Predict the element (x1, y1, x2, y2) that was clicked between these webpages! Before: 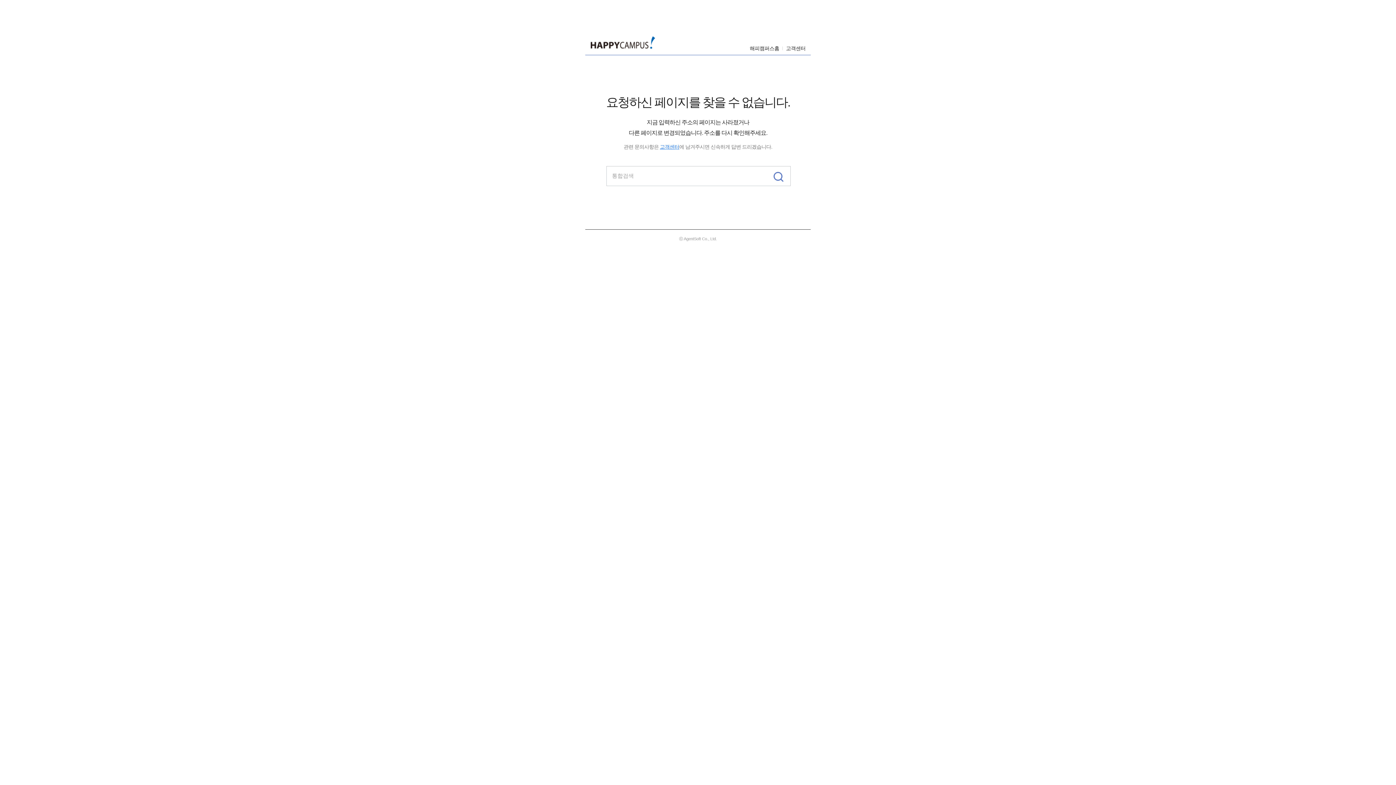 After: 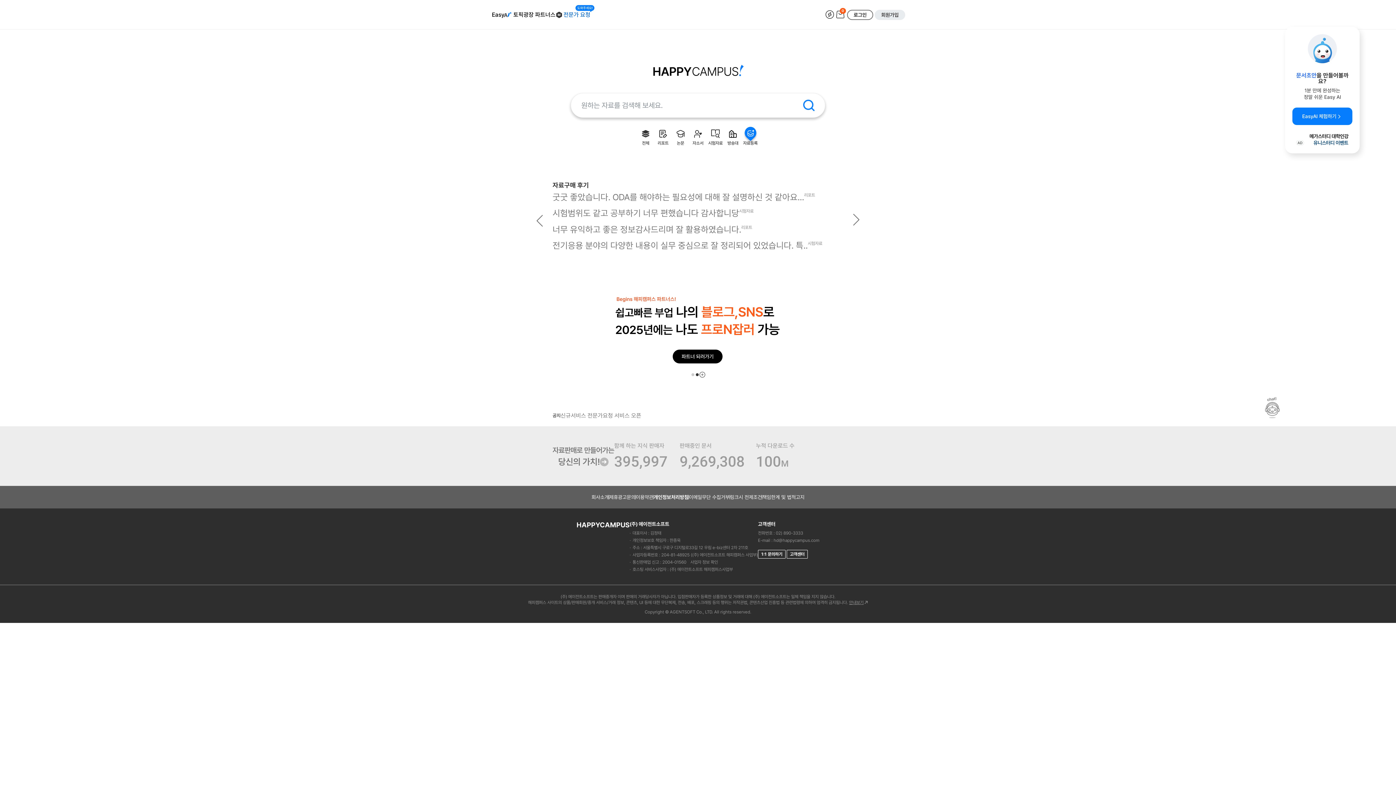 Action: bbox: (590, 36, 655, 48)